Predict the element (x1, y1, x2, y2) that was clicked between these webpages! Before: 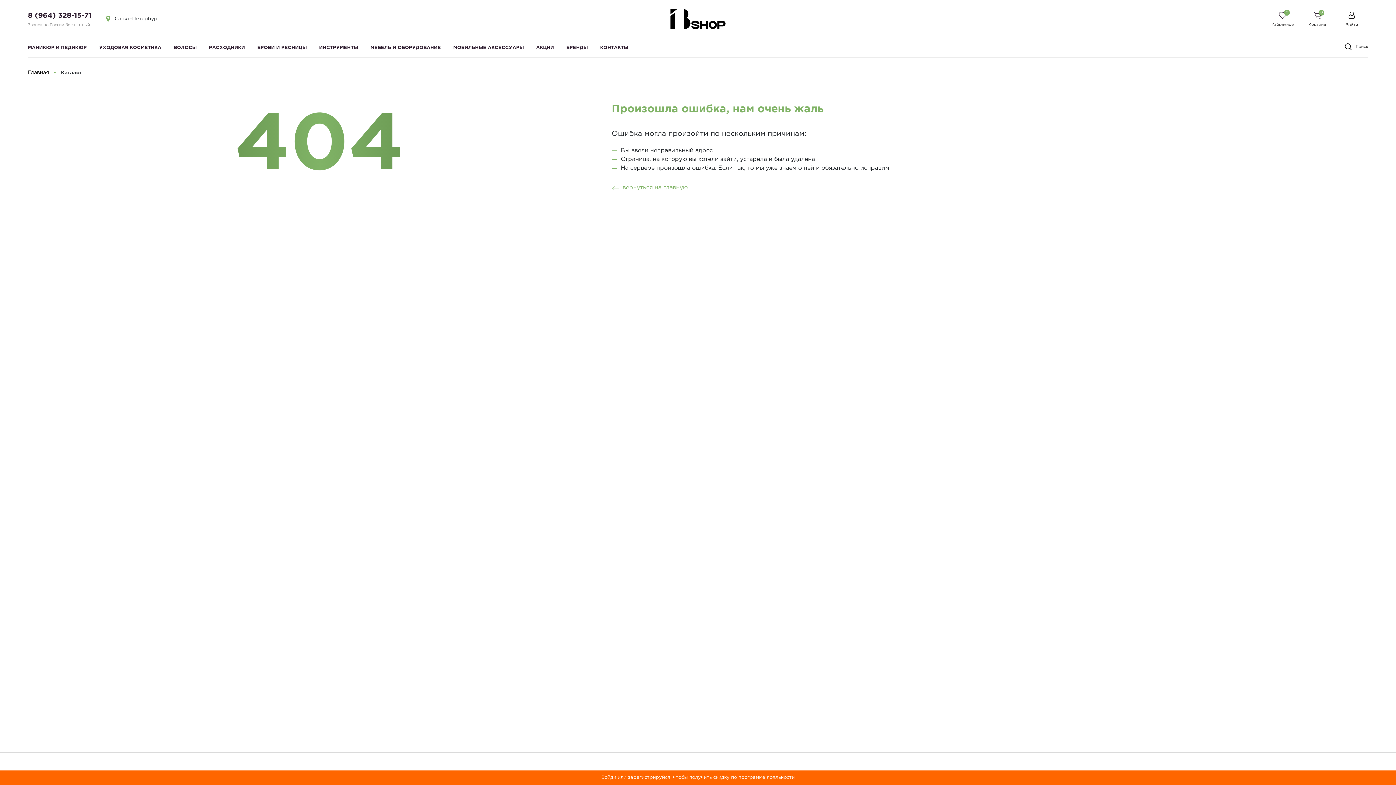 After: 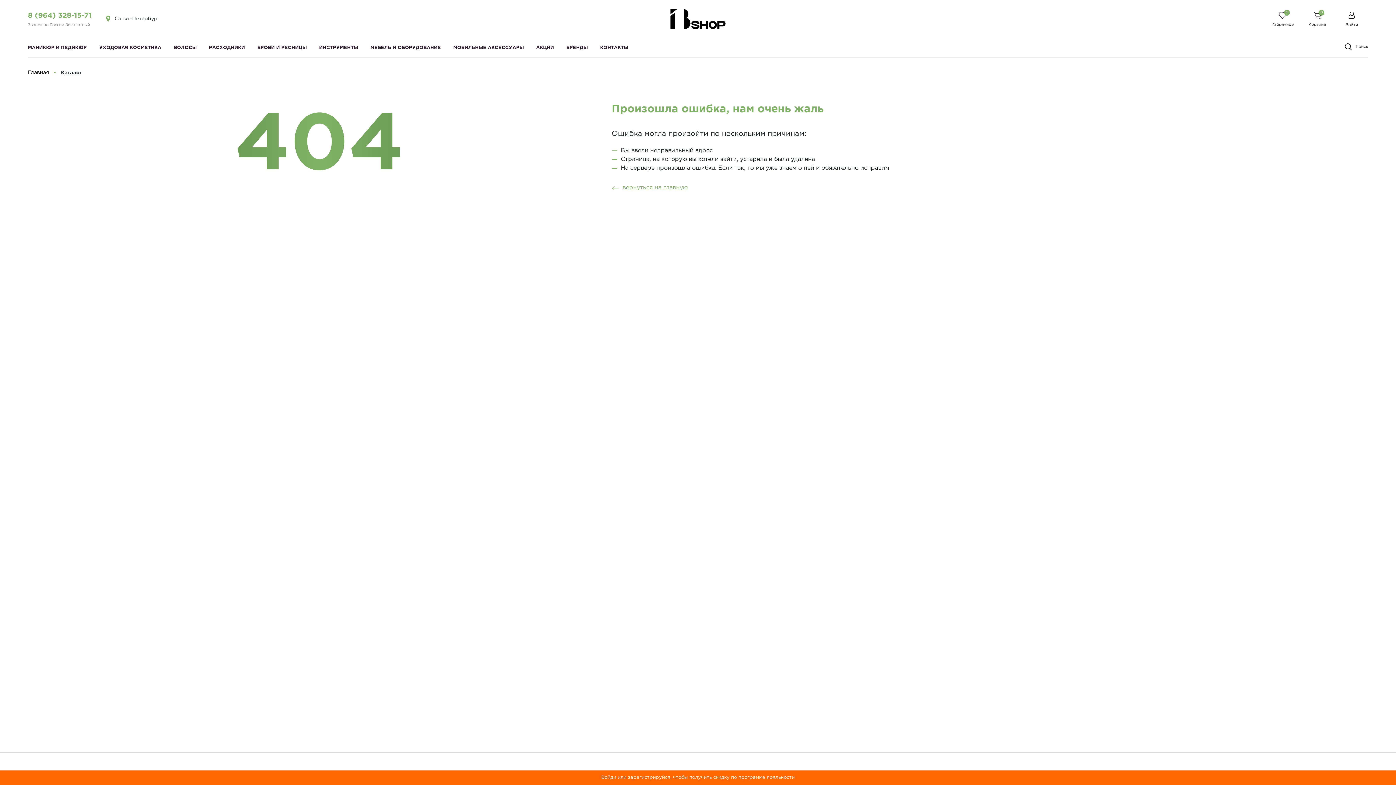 Action: label: 8 (964) 328-15-71 bbox: (27, 10, 91, 21)